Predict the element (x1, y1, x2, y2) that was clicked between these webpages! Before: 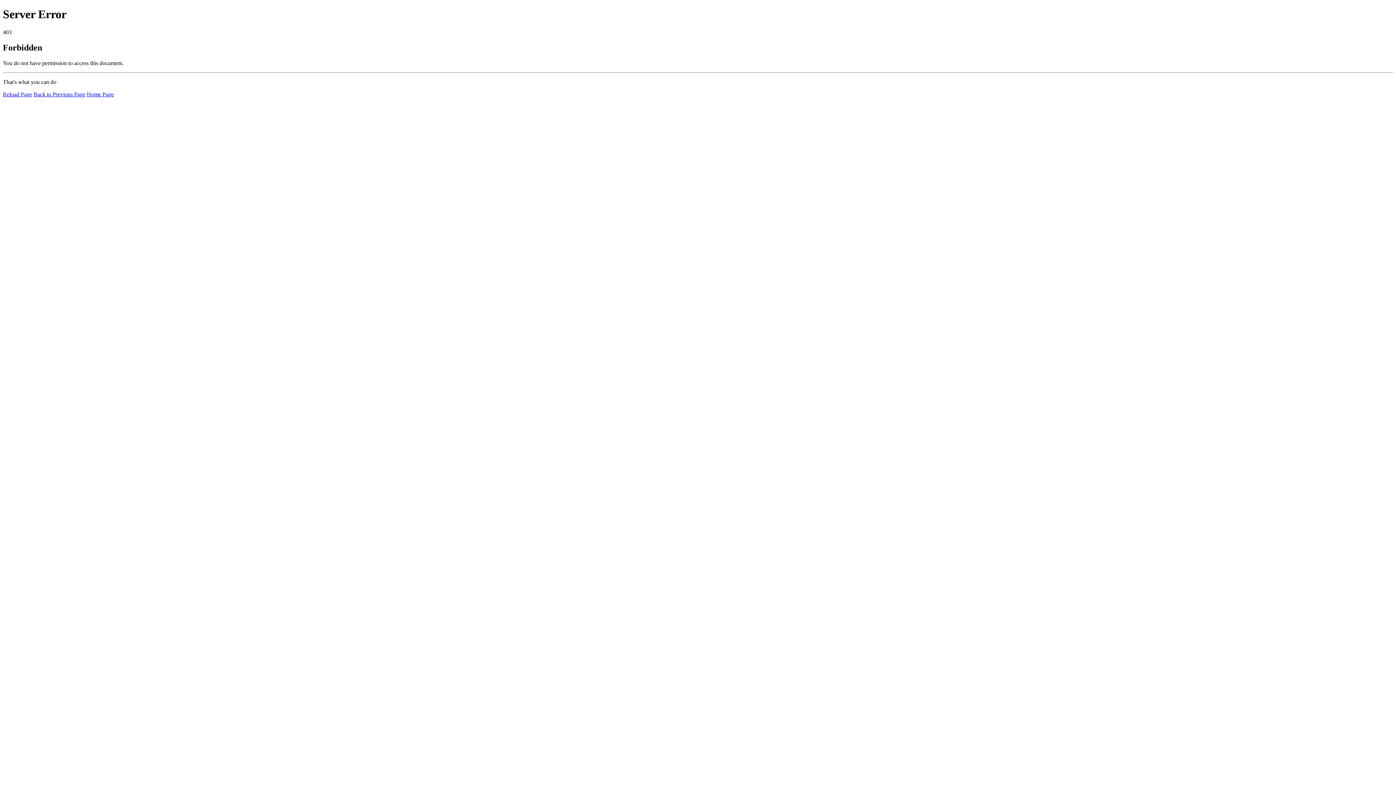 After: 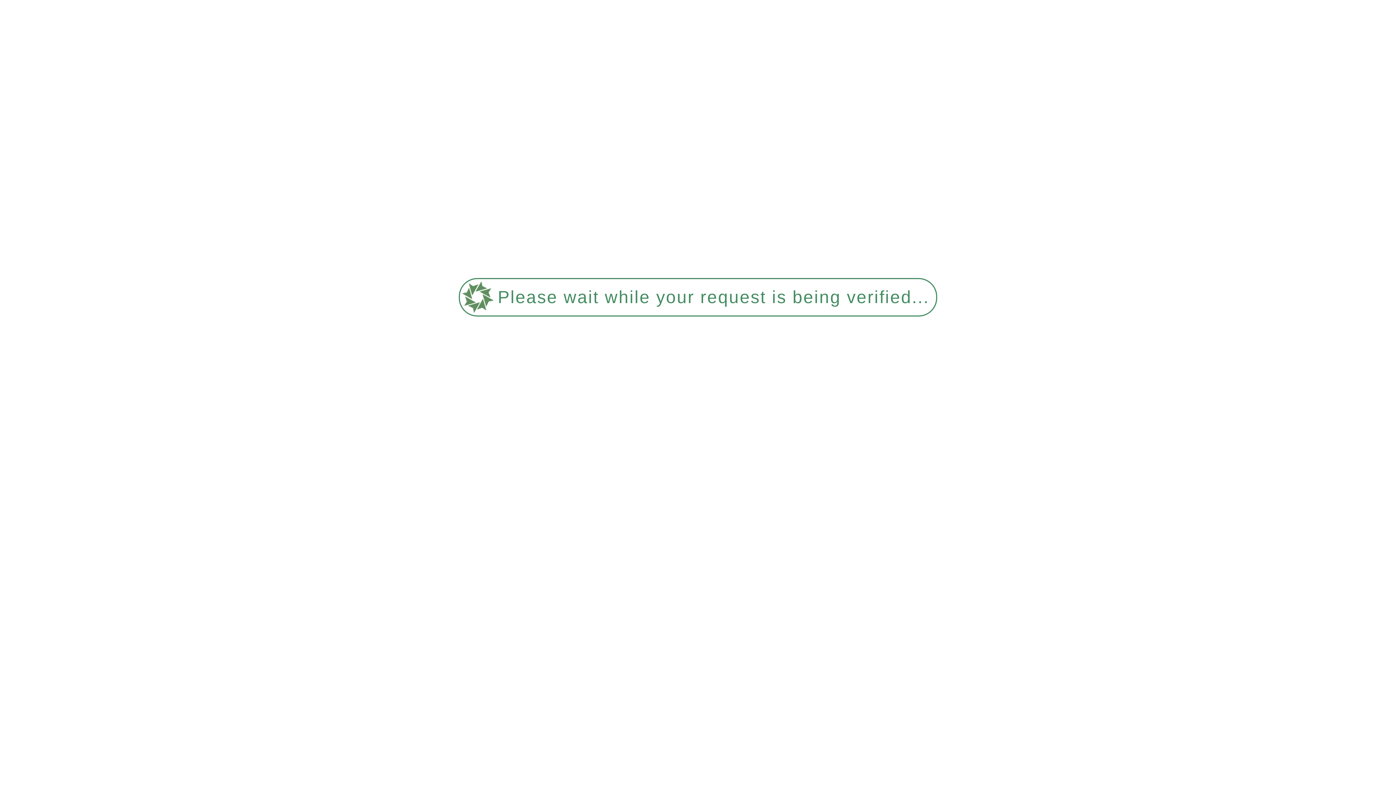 Action: bbox: (86, 91, 113, 97) label: Home Page